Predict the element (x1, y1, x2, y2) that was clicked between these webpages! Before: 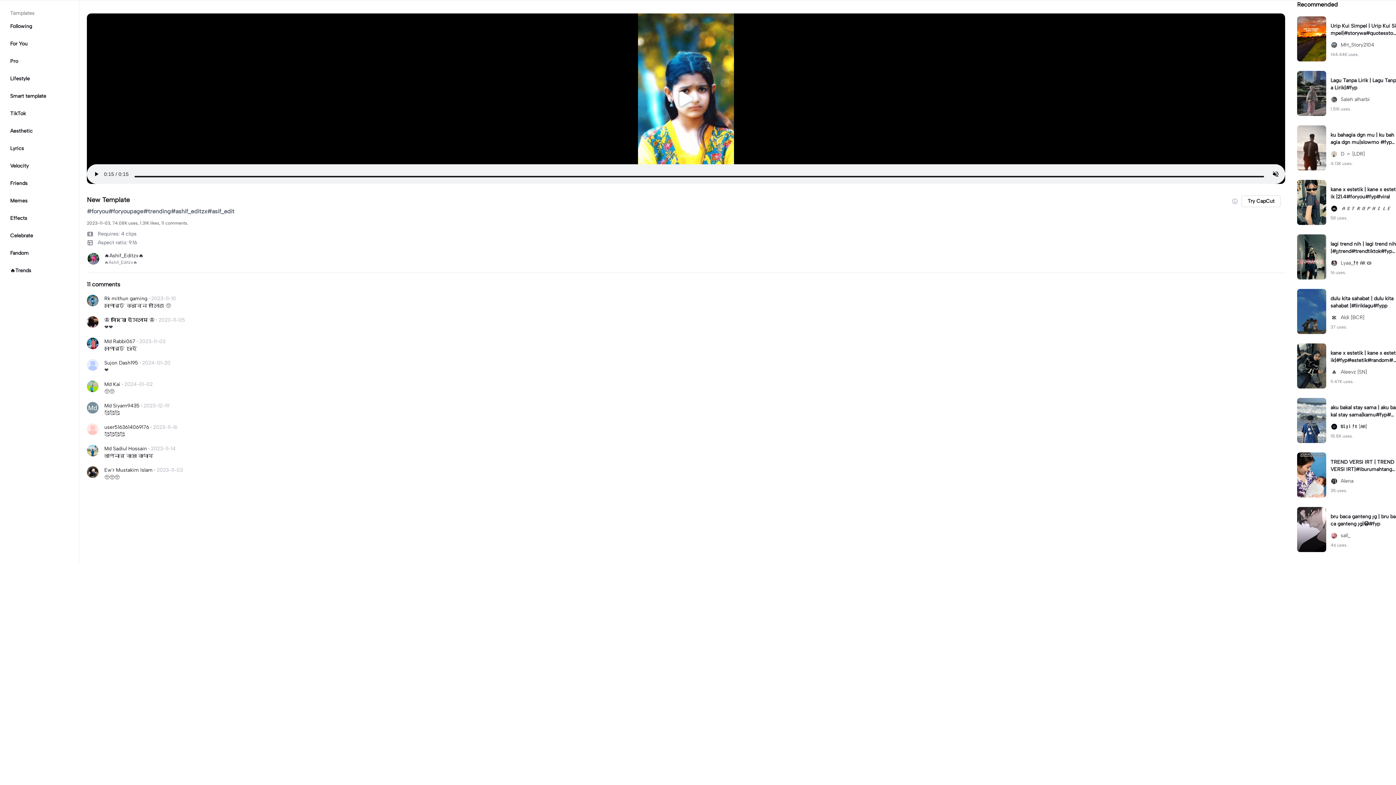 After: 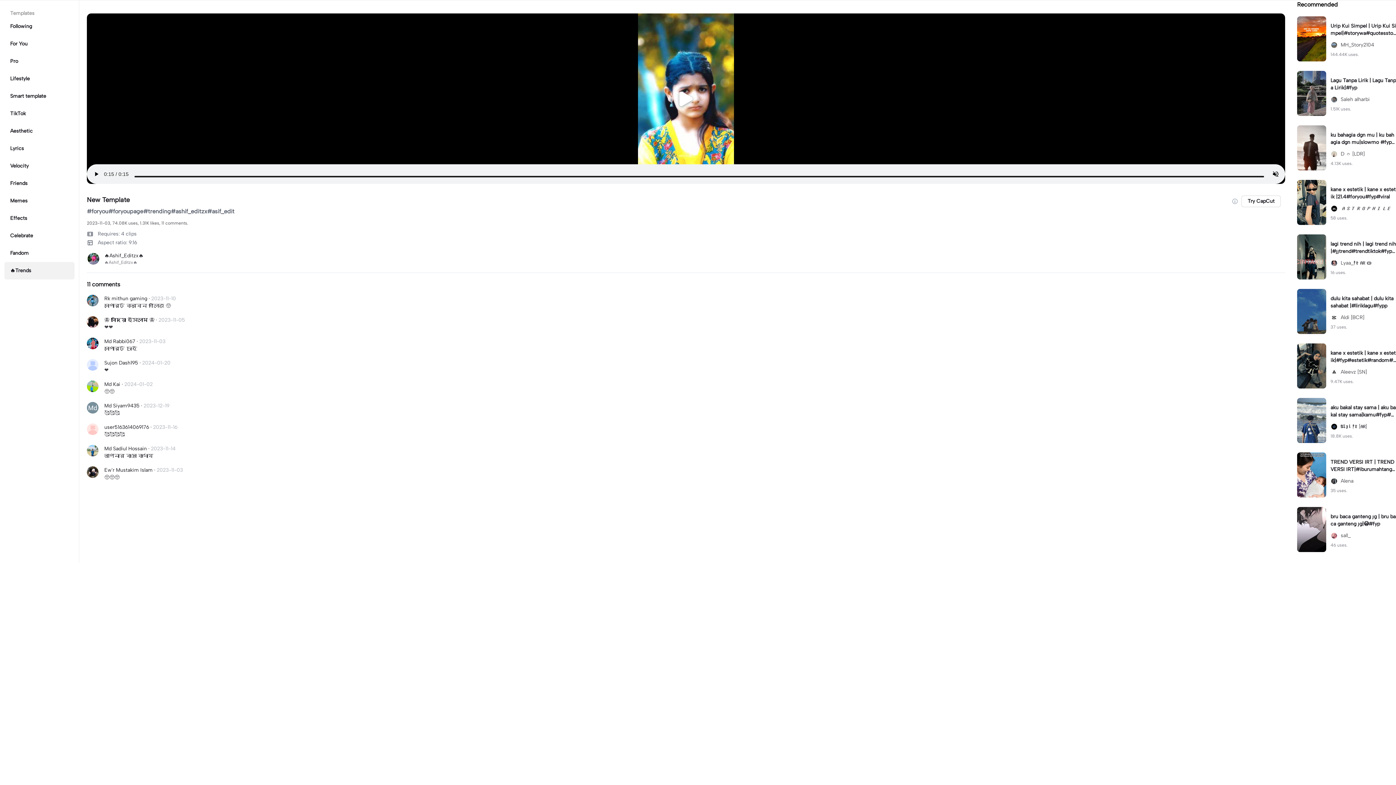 Action: label: 🔥Trends bbox: (4, 262, 74, 279)